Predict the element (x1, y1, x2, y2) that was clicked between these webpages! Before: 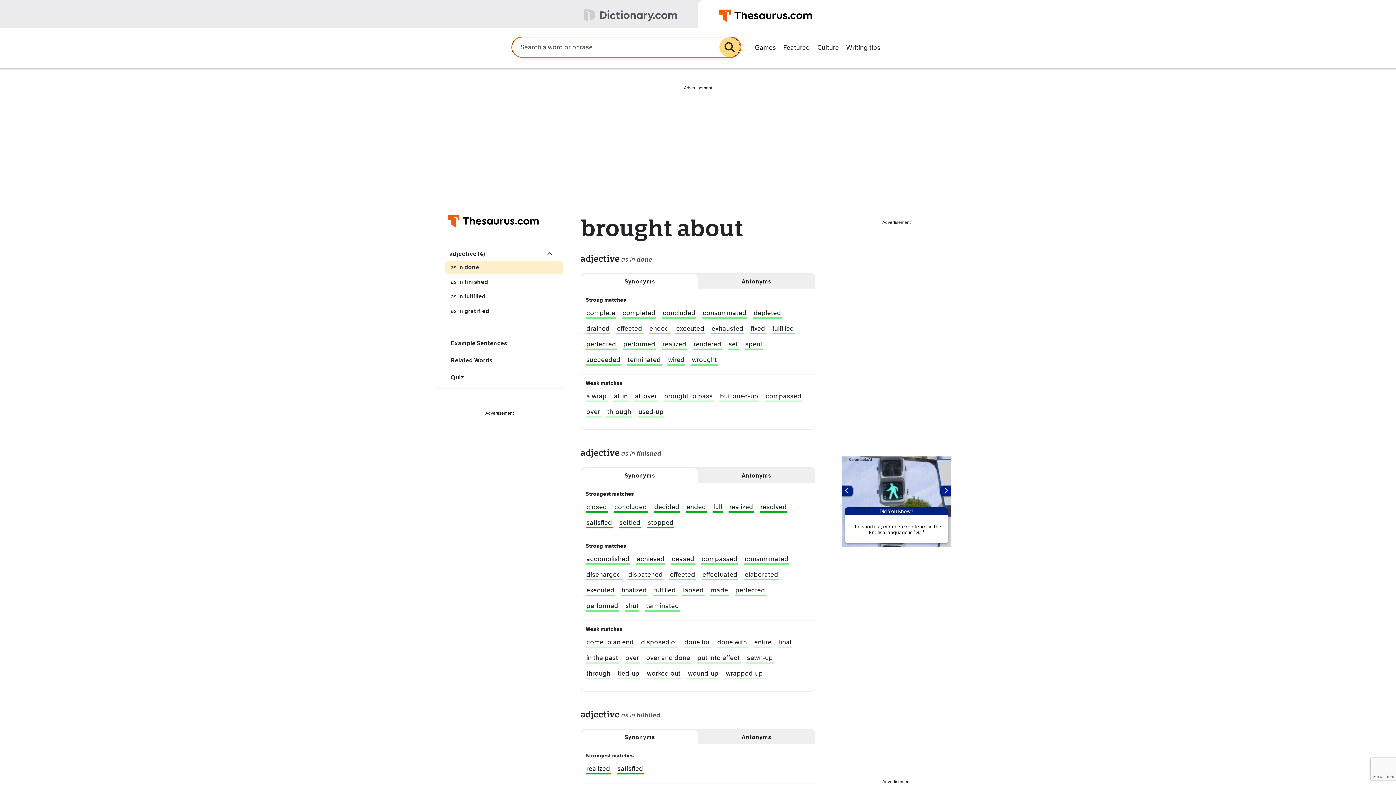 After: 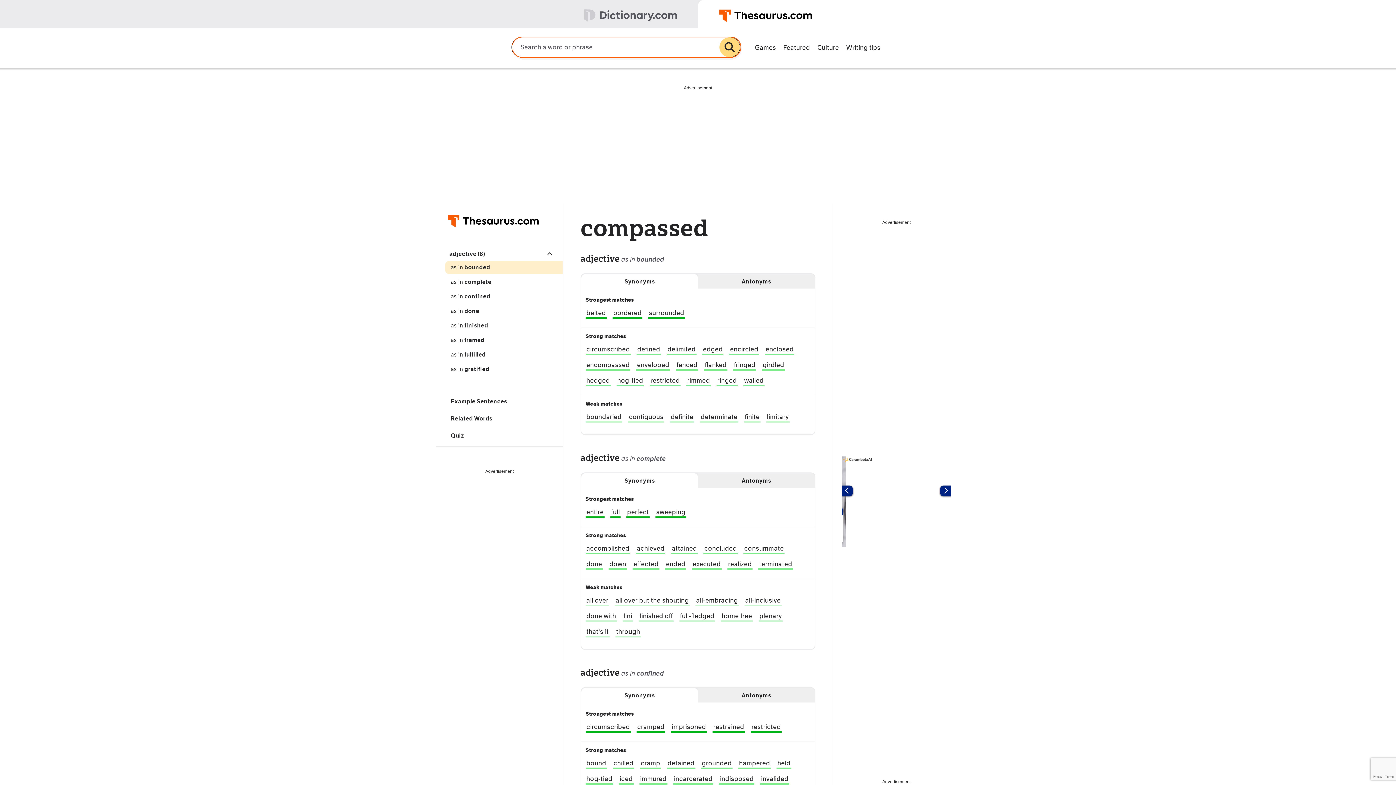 Action: bbox: (701, 555, 738, 565) label: compassed